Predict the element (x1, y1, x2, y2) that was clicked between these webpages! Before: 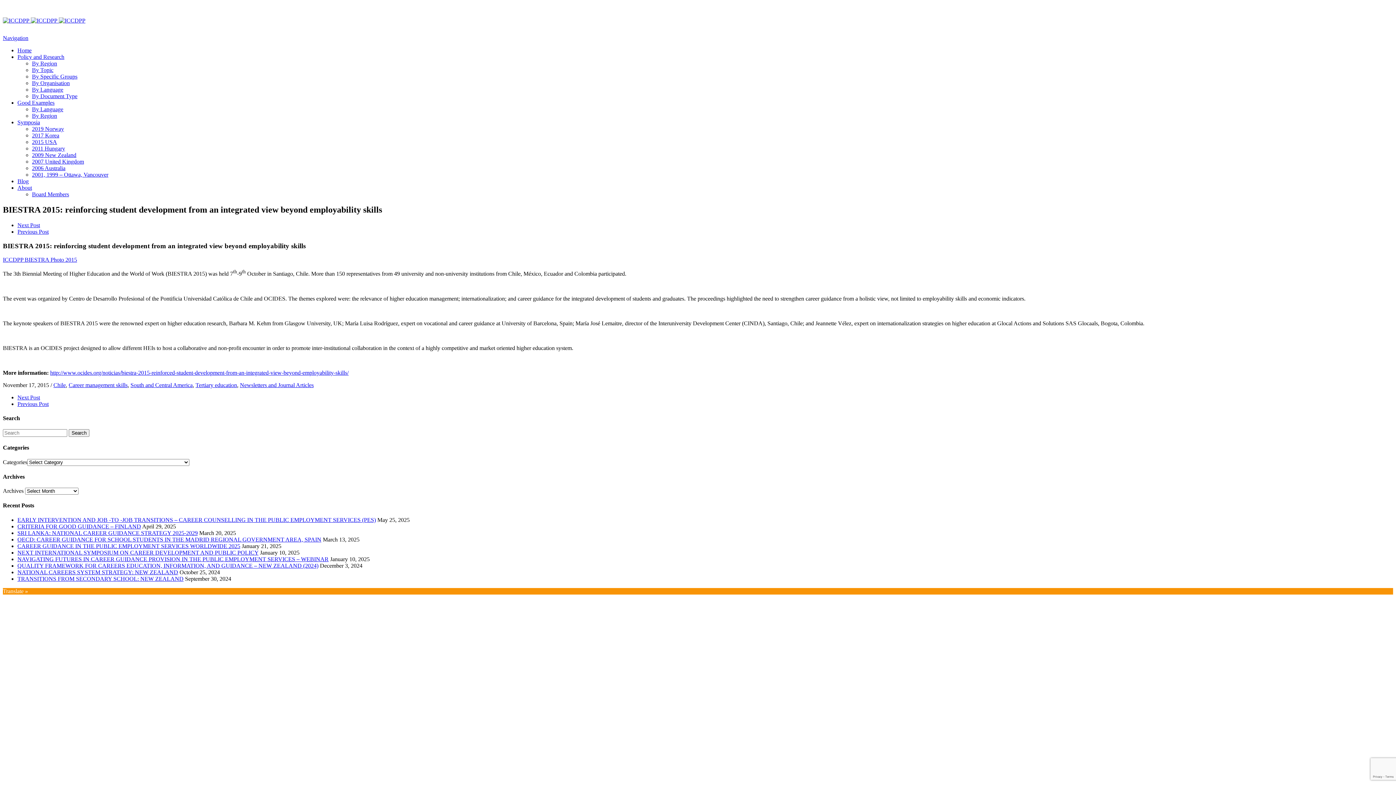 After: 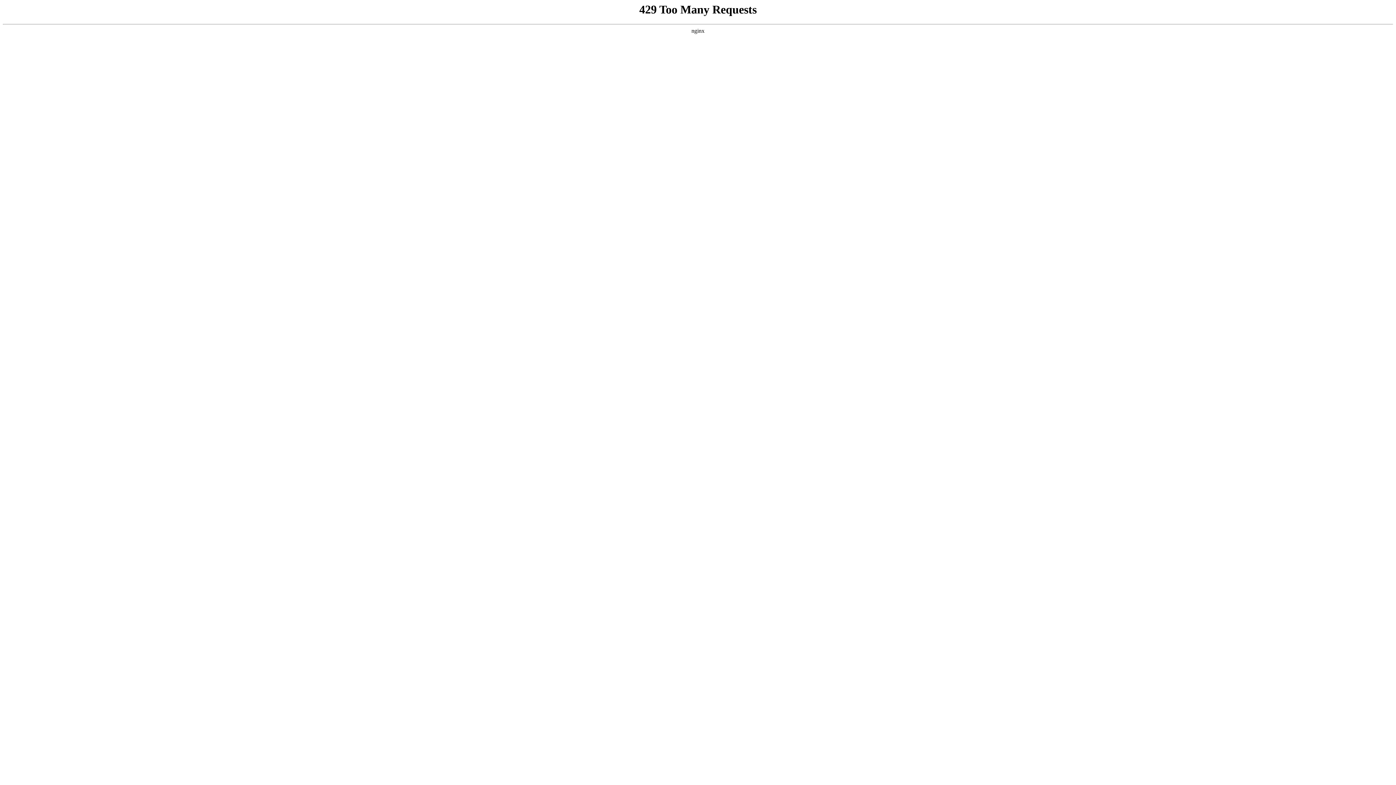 Action: label: TRANSITIONS FROM SECONDARY SCHOOL: NEW ZEALAND bbox: (17, 575, 183, 582)